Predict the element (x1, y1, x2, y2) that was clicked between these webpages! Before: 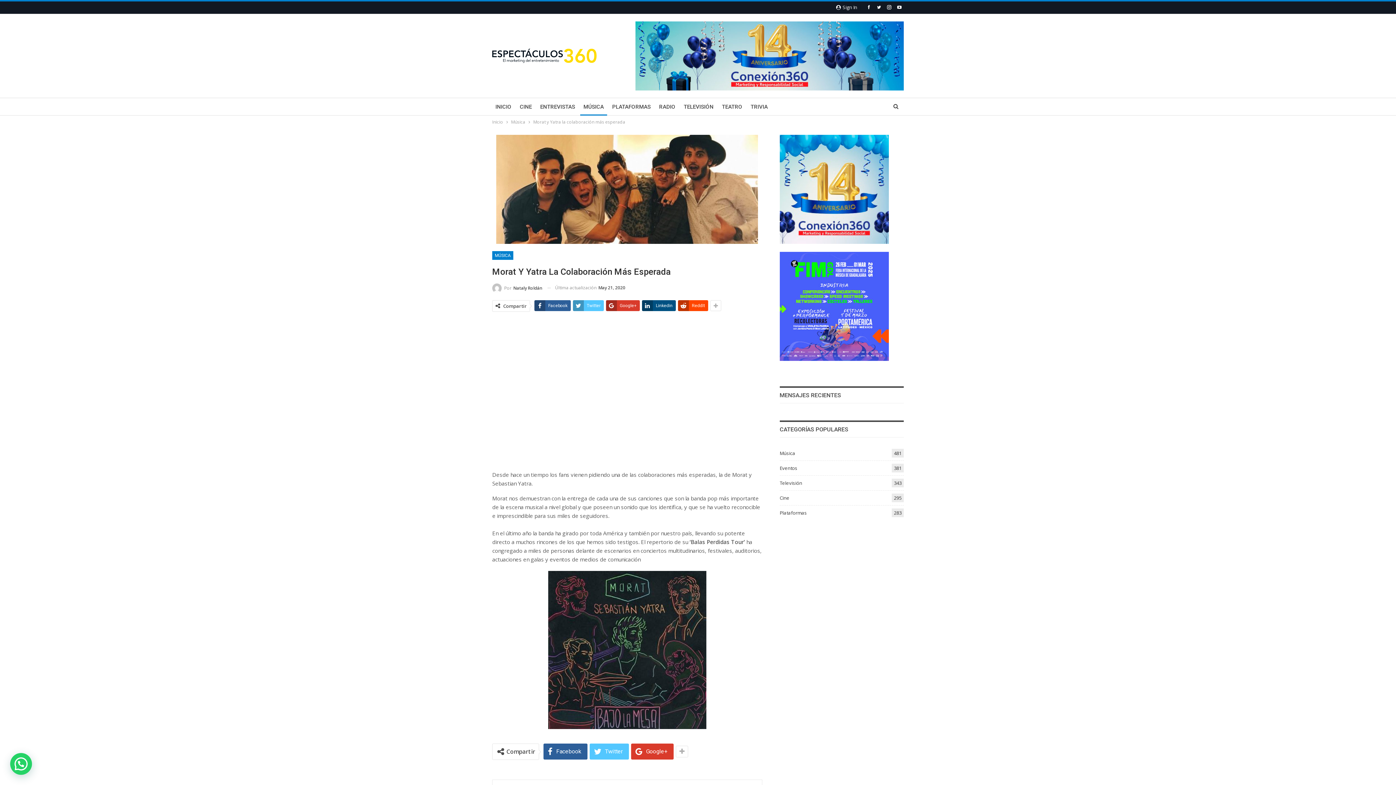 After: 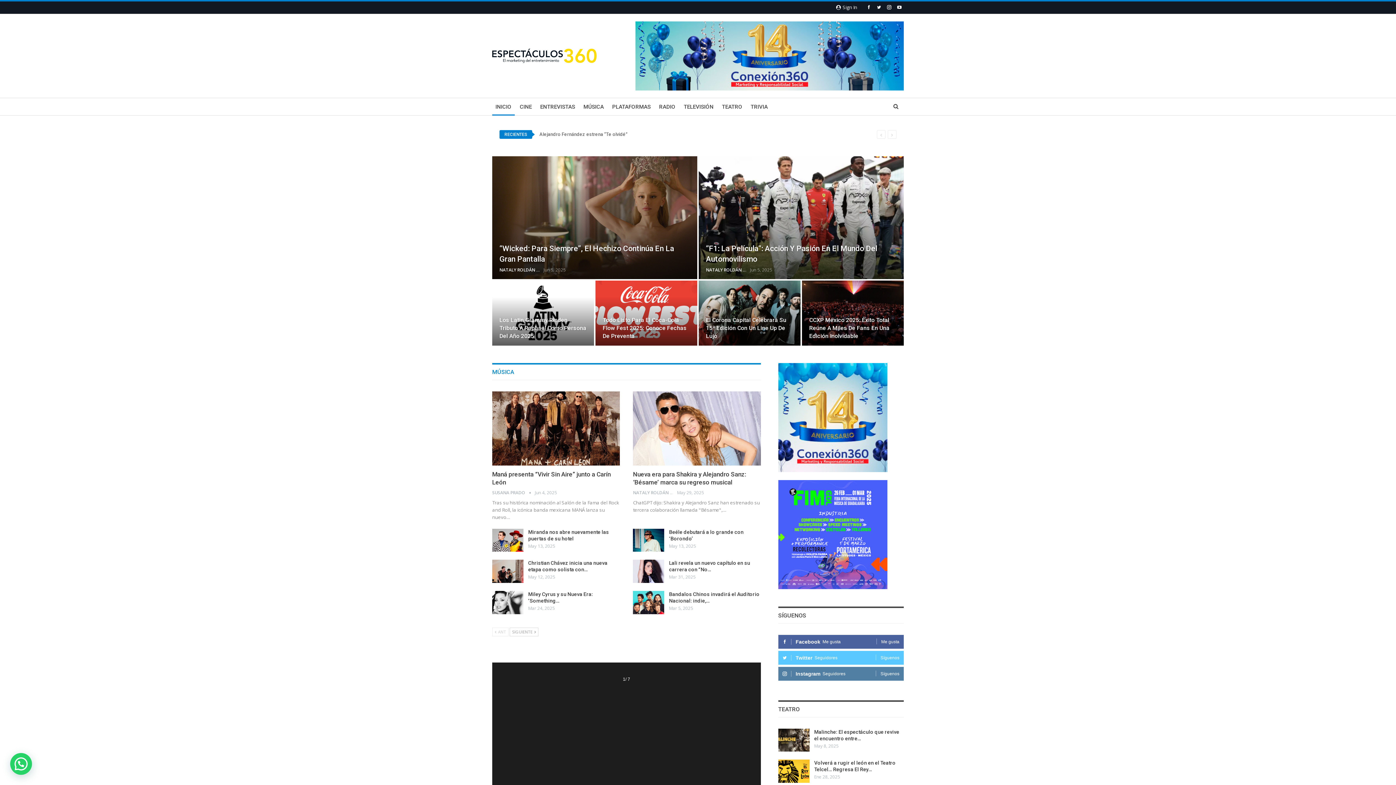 Action: label: Inicio bbox: (492, 118, 503, 126)